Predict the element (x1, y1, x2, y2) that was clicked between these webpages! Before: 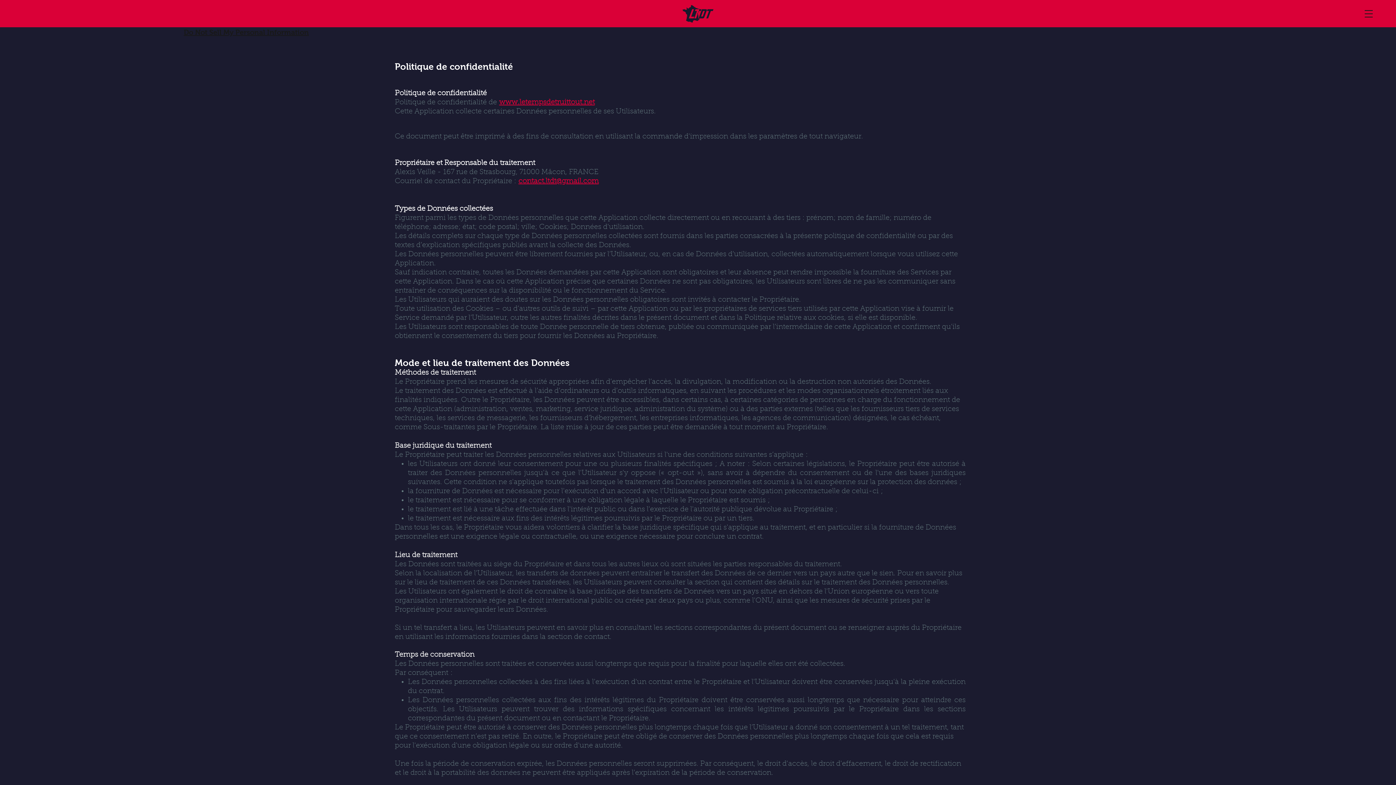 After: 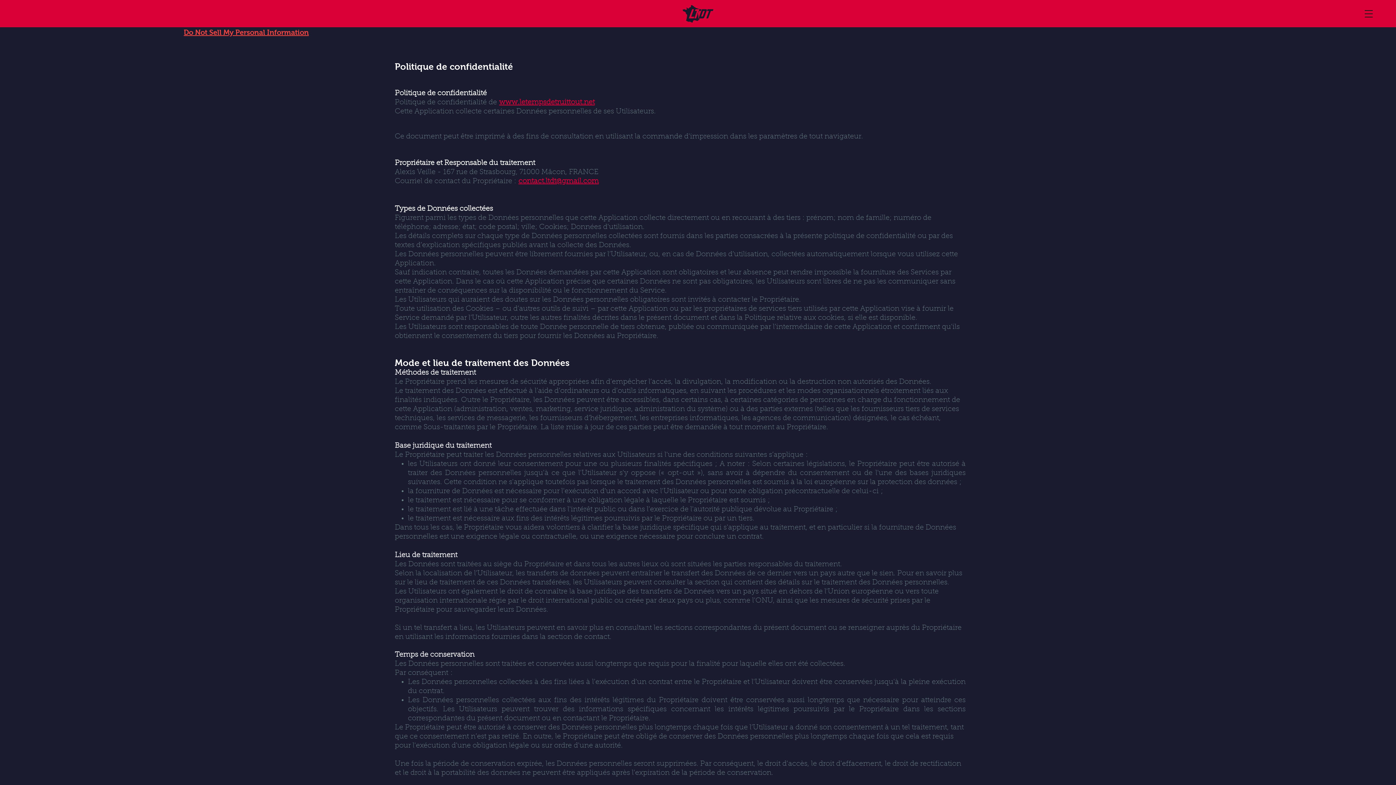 Action: label: Do Not Sell My Personal Information bbox: (183, 27, 308, 37)